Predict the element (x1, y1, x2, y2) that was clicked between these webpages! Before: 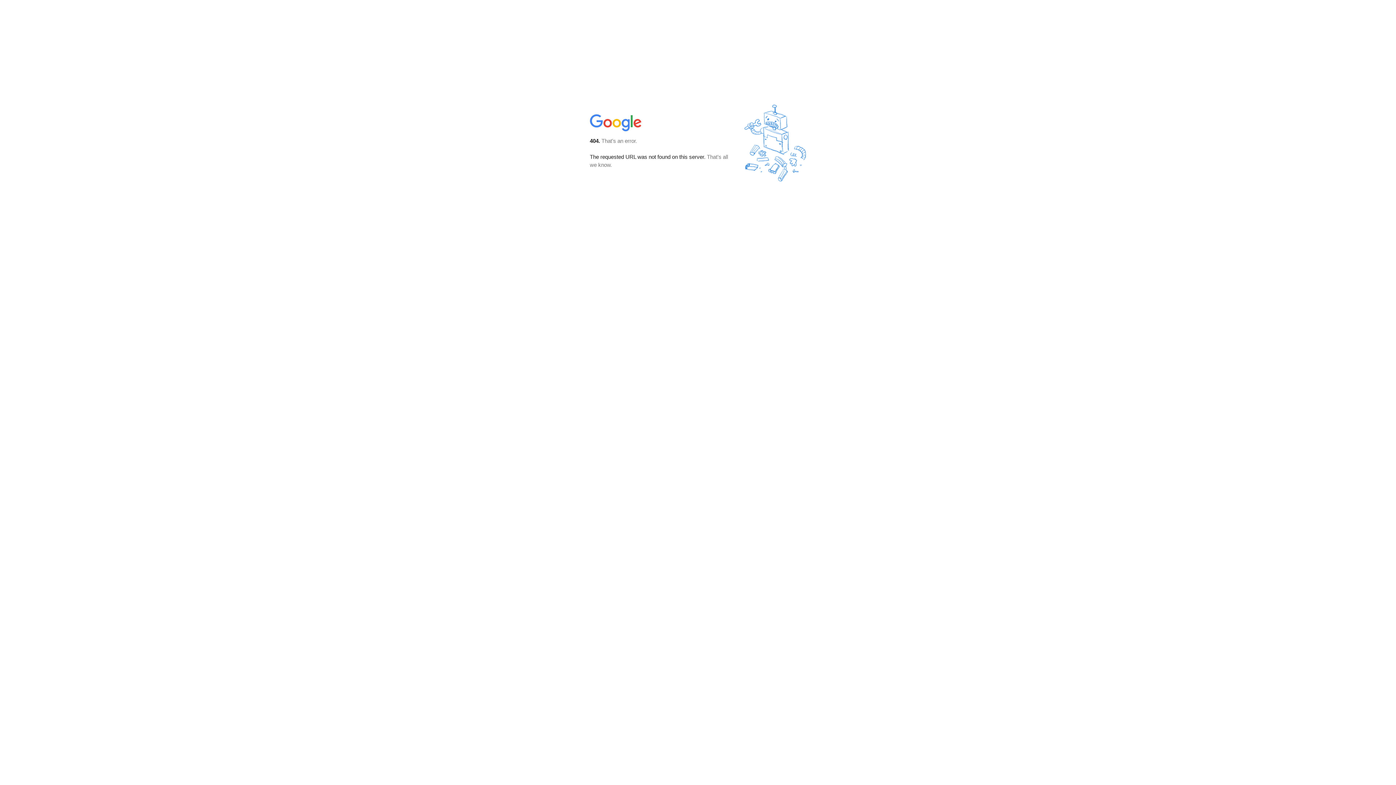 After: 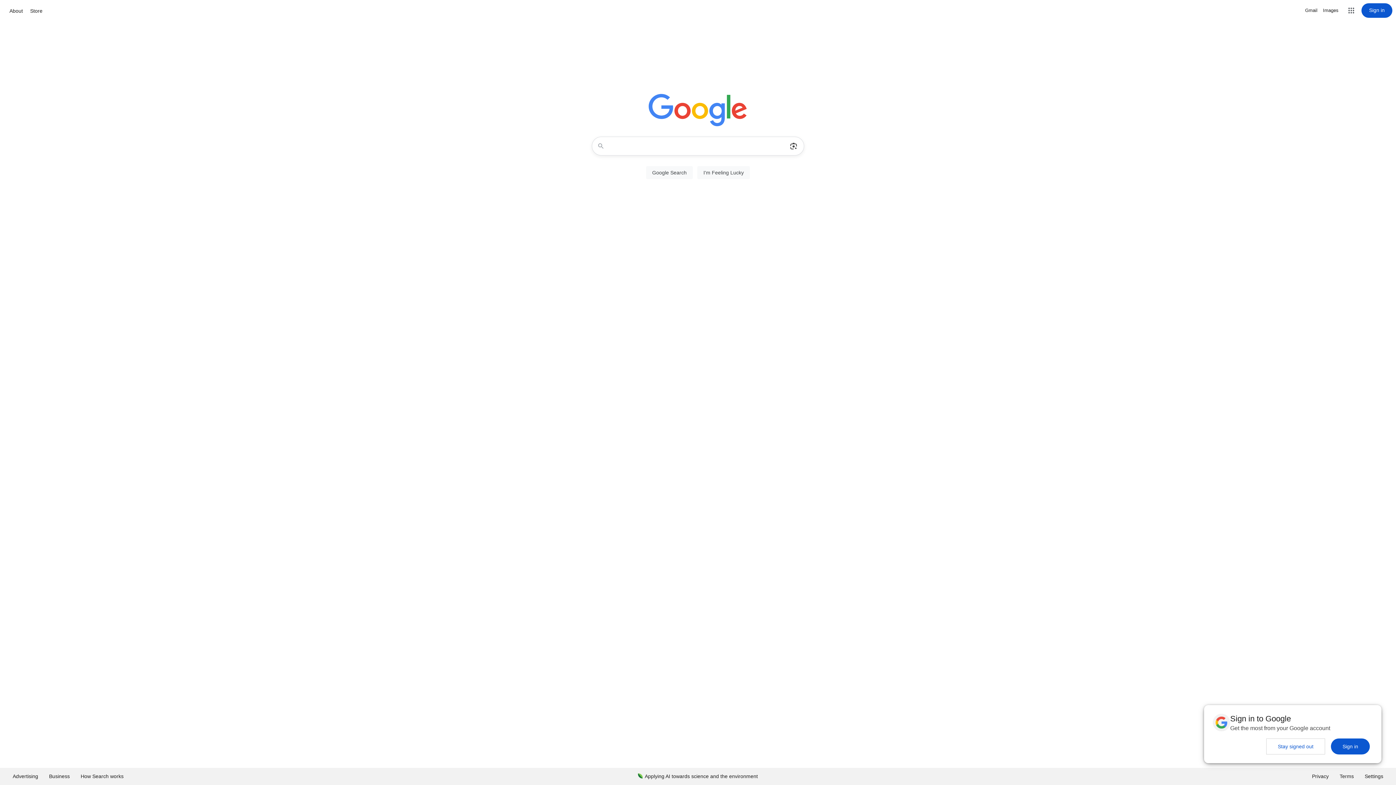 Action: bbox: (590, 127, 642, 134)